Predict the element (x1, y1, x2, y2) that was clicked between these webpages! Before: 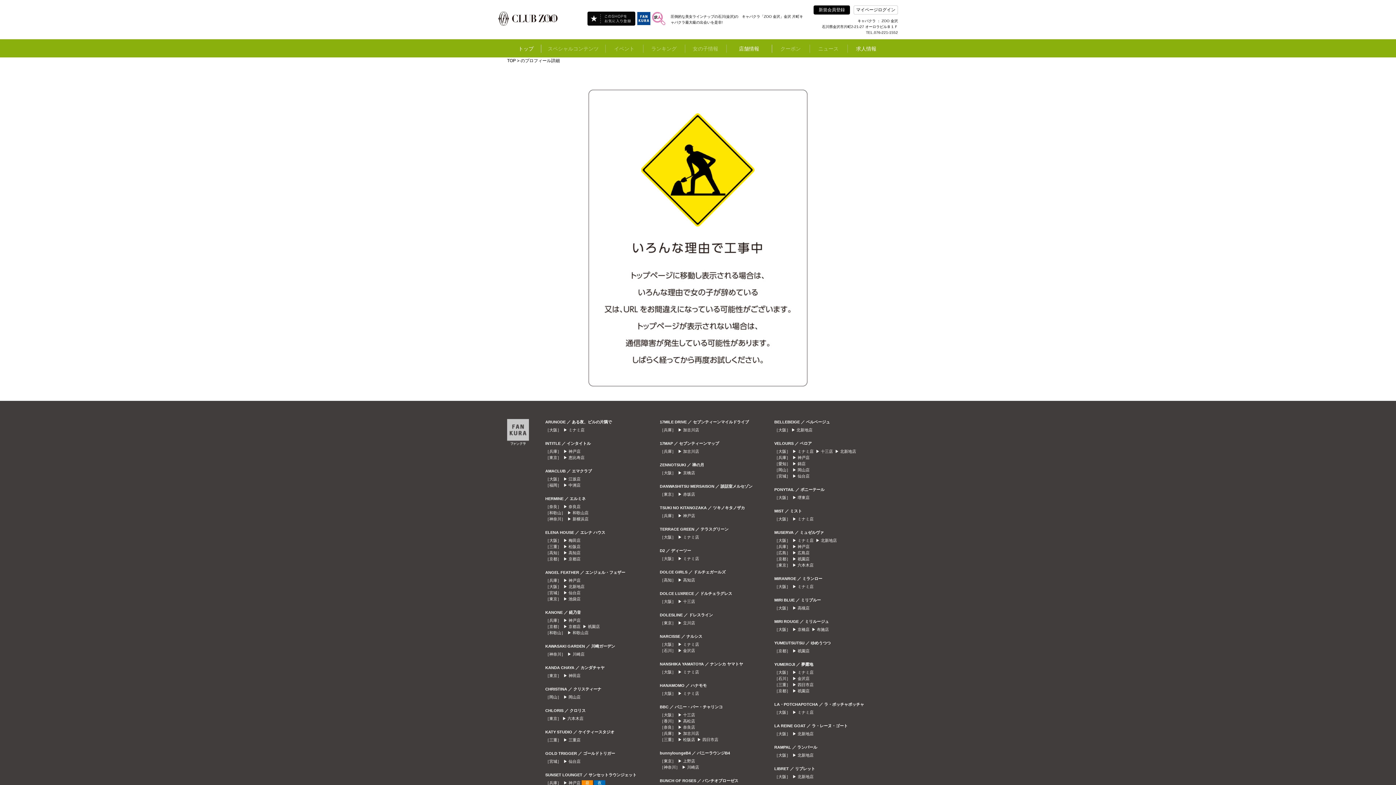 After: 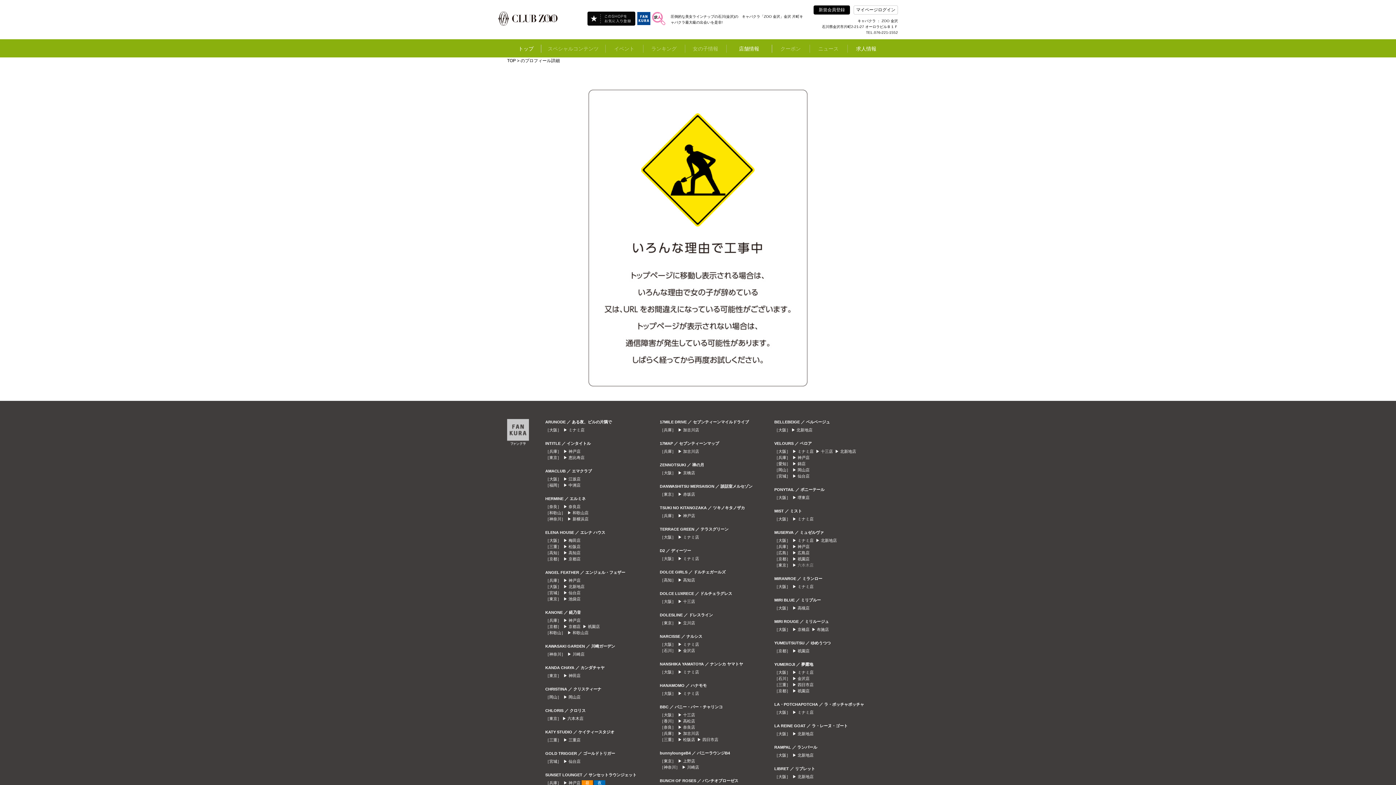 Action: label: 六本木店 bbox: (797, 563, 813, 567)